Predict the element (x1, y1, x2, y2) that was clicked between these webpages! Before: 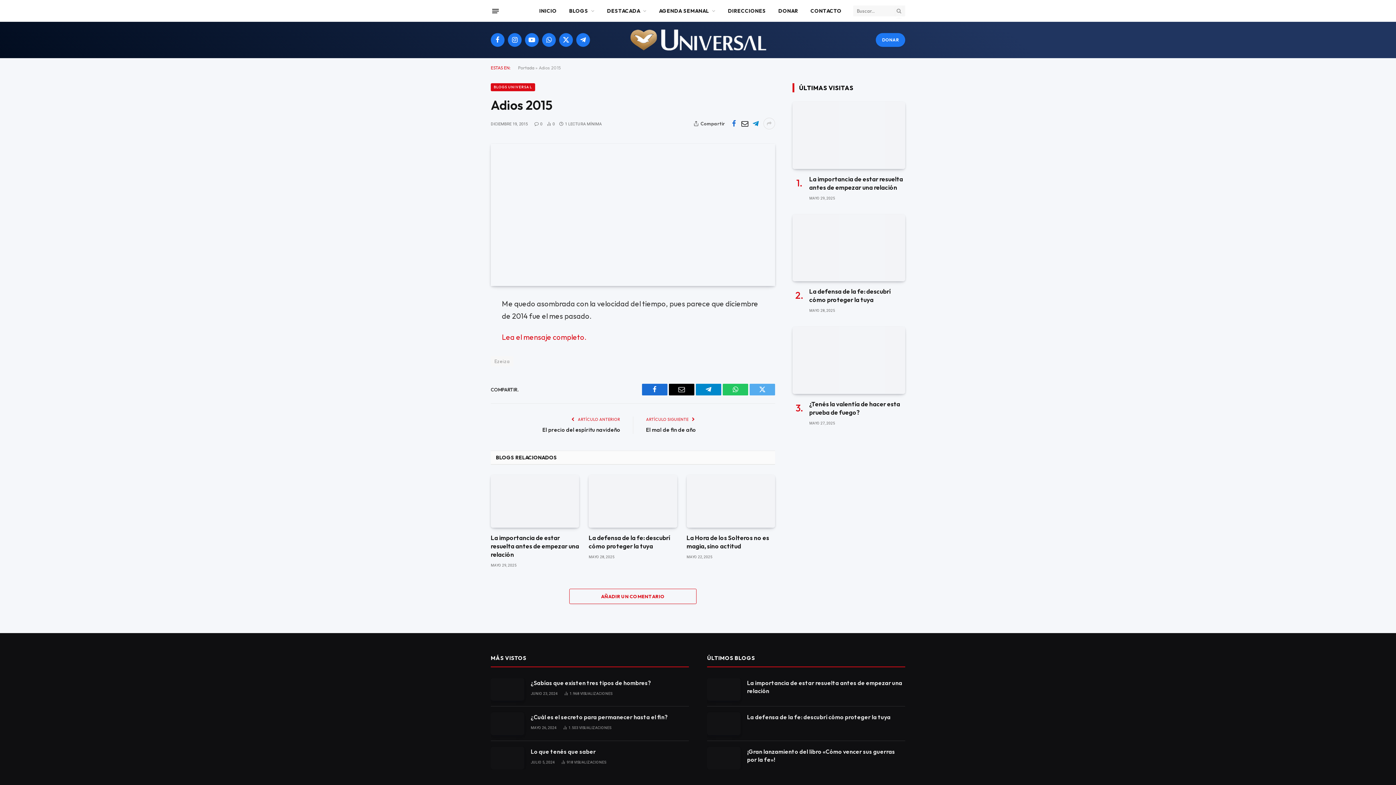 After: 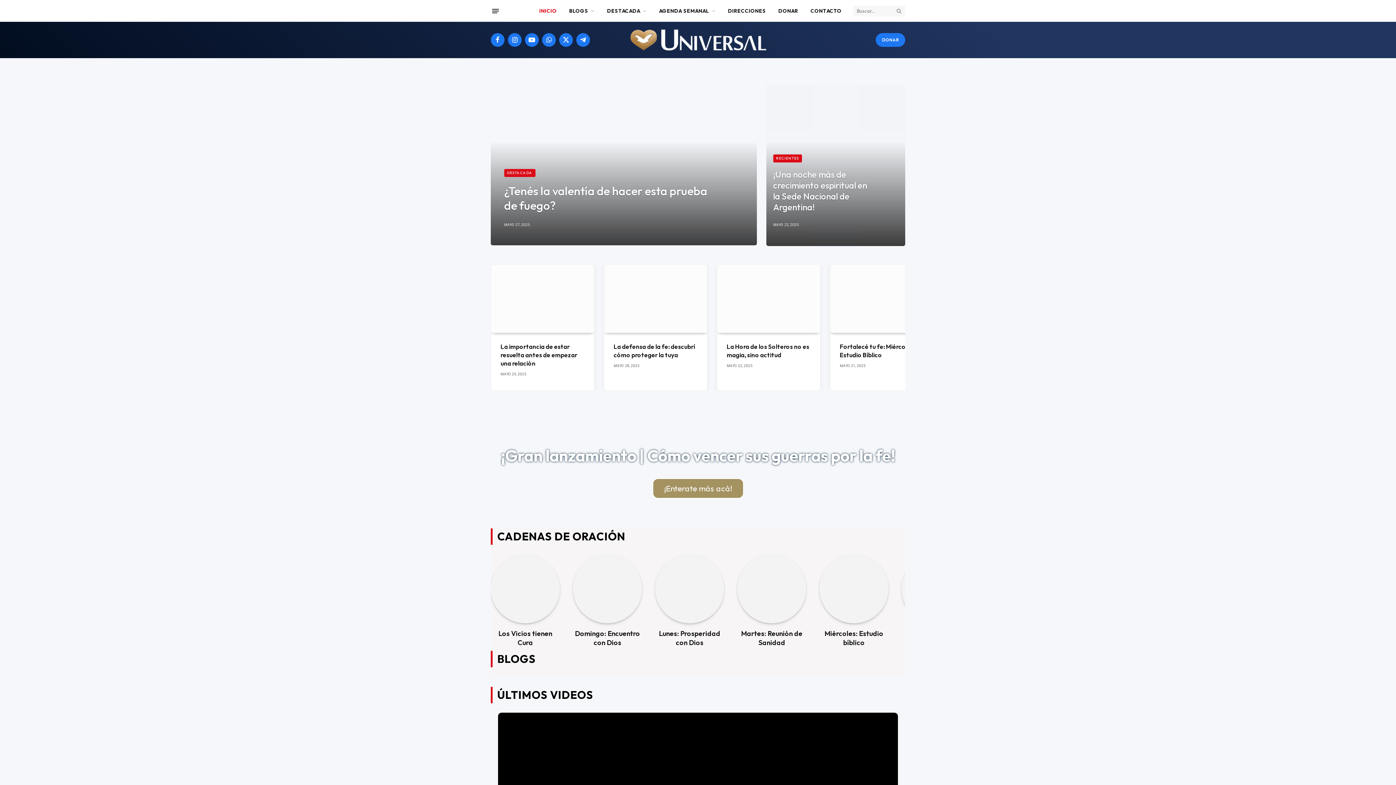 Action: bbox: (518, 65, 534, 70) label: Portada